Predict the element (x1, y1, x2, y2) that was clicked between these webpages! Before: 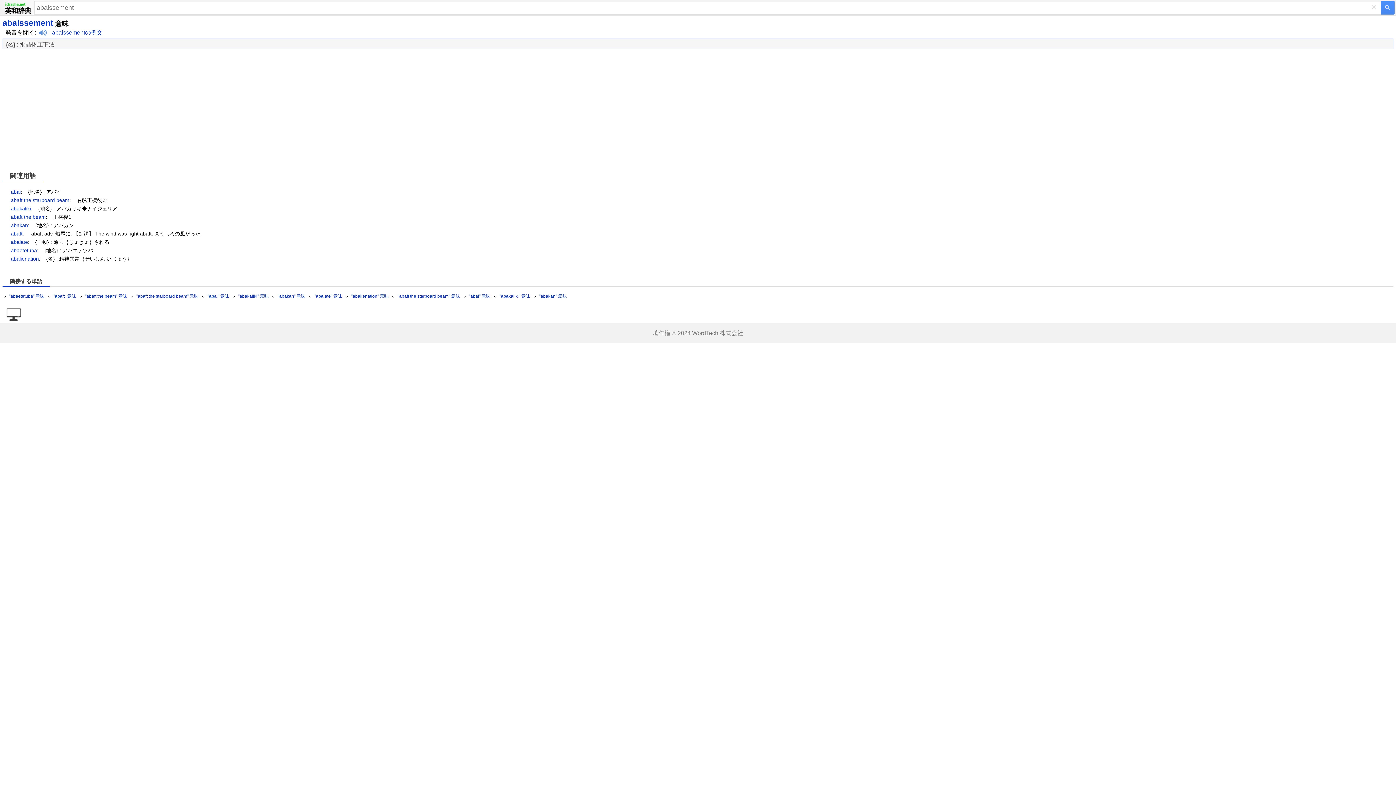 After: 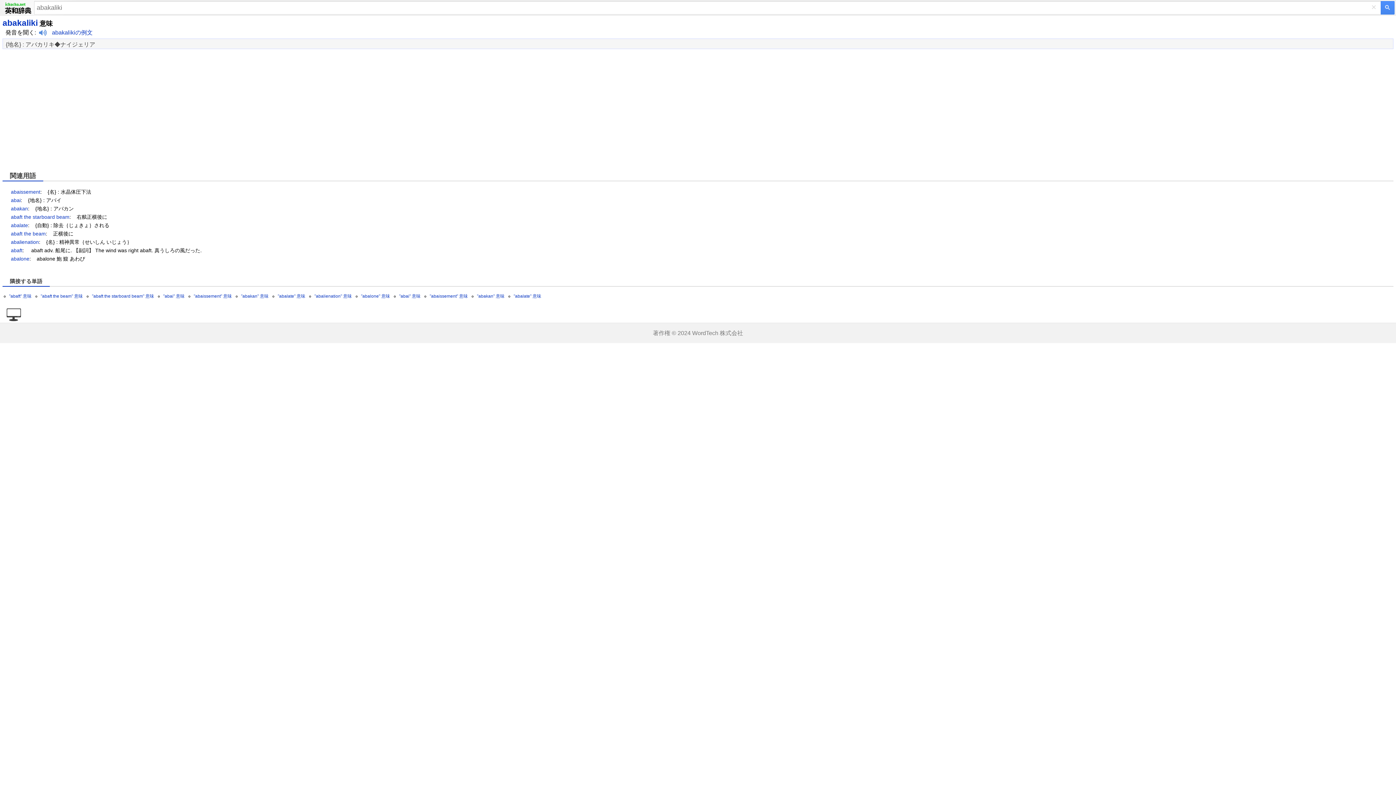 Action: bbox: (10, 205, 30, 211) label: abakaliki